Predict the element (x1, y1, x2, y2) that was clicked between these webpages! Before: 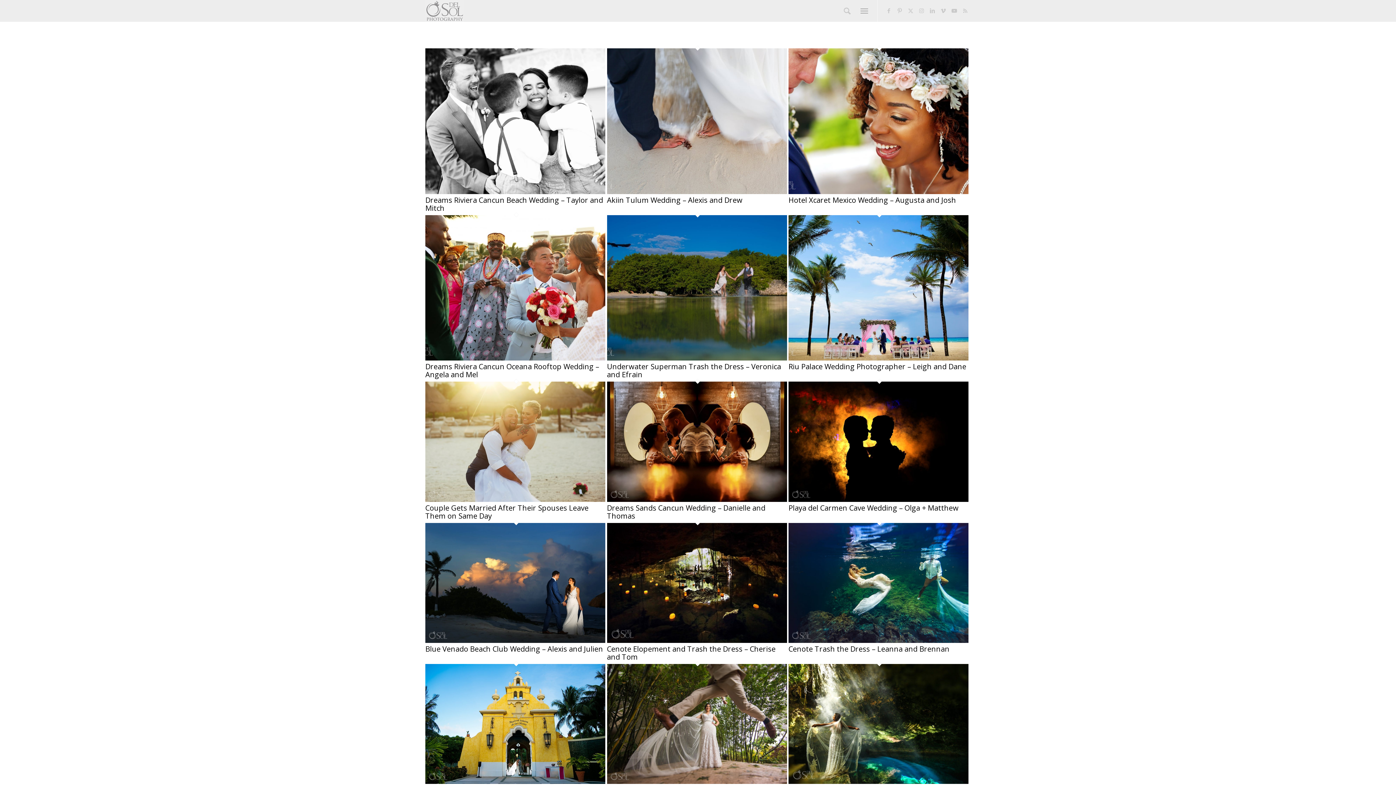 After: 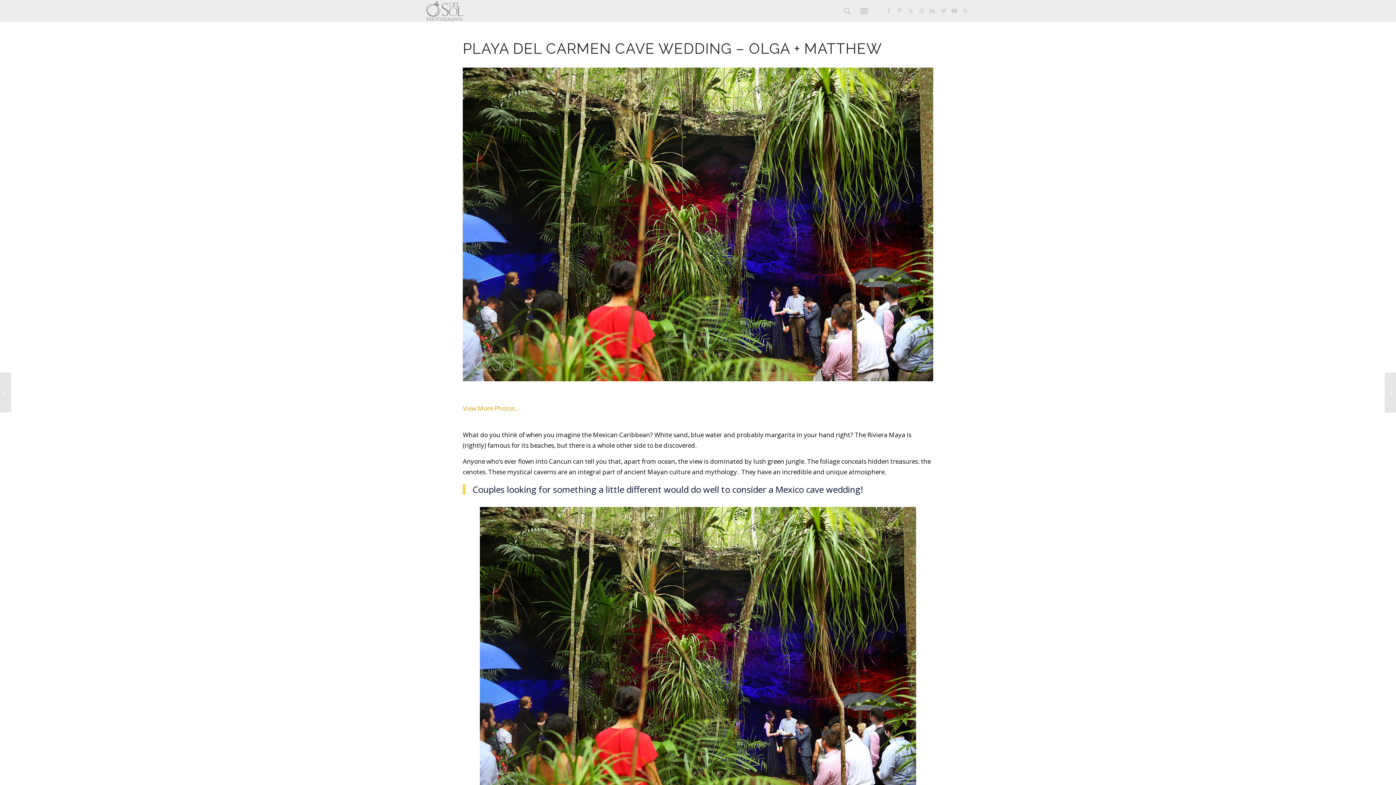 Action: bbox: (788, 496, 968, 503)